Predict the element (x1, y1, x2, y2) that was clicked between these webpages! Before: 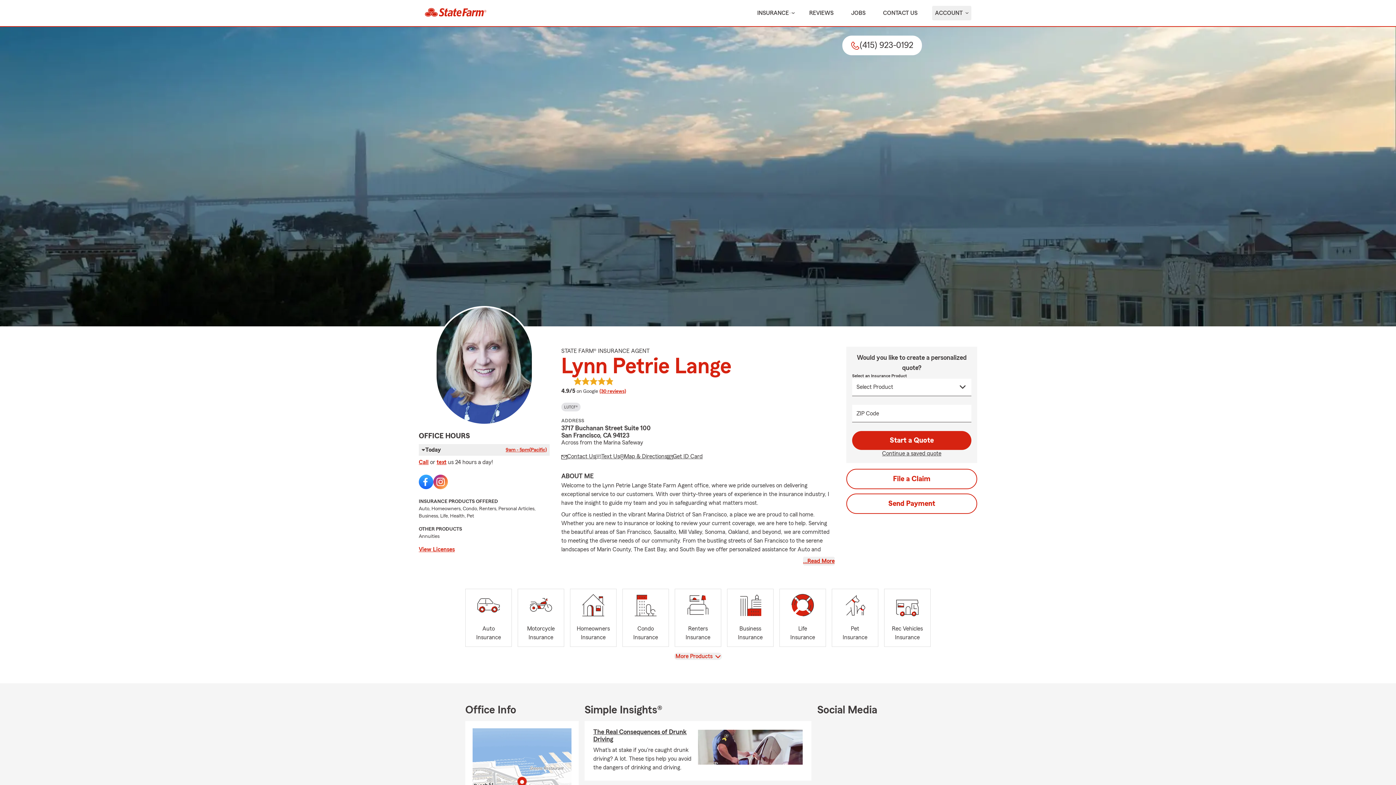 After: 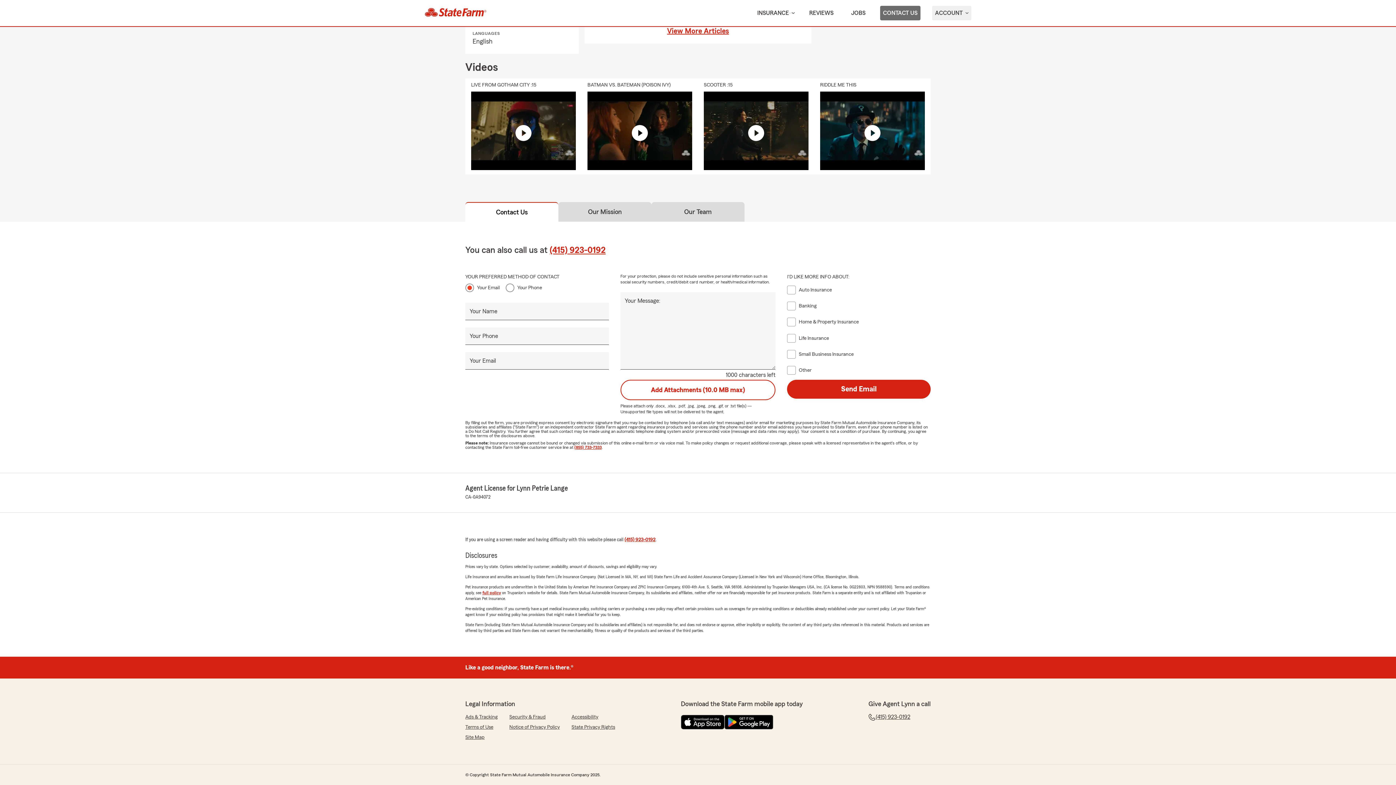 Action: bbox: (880, 5, 920, 20) label: CONTACT US